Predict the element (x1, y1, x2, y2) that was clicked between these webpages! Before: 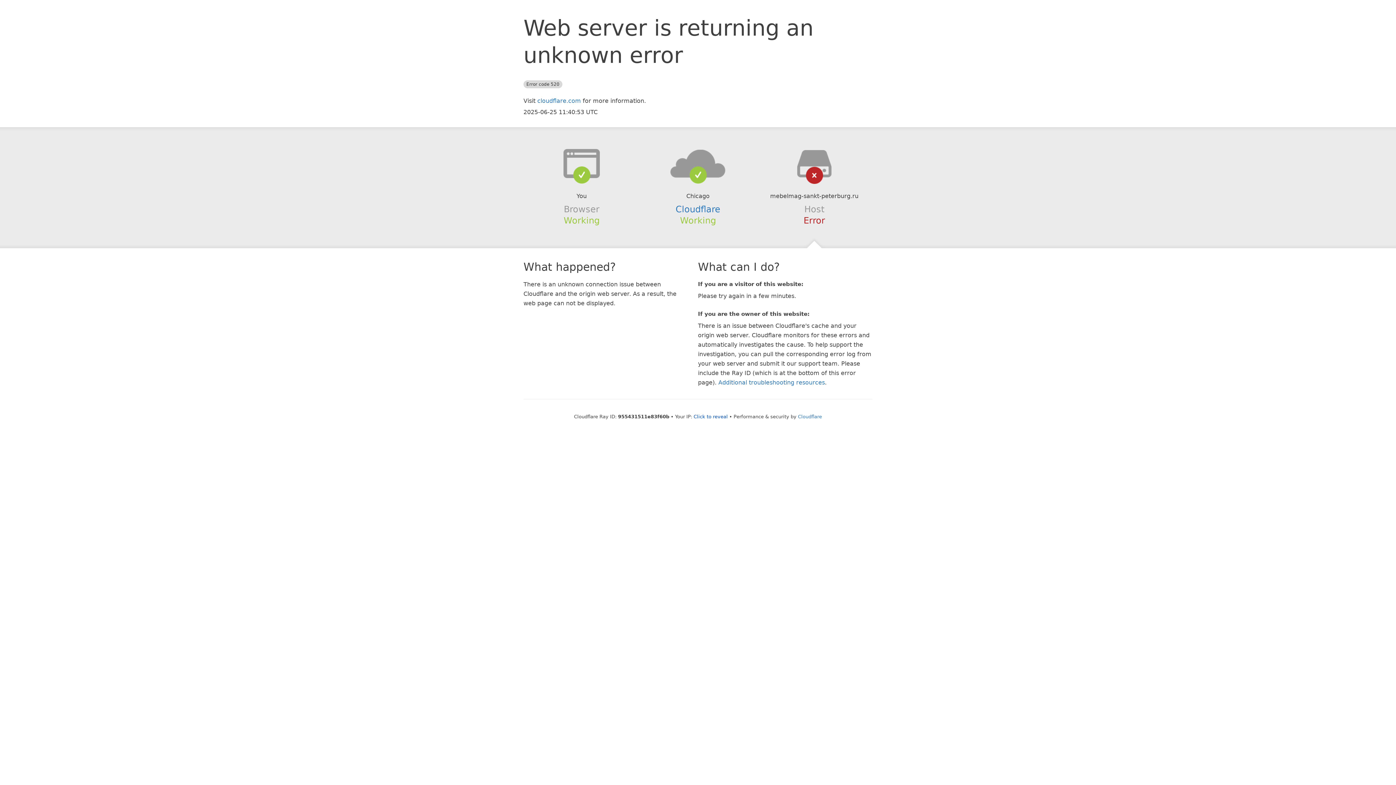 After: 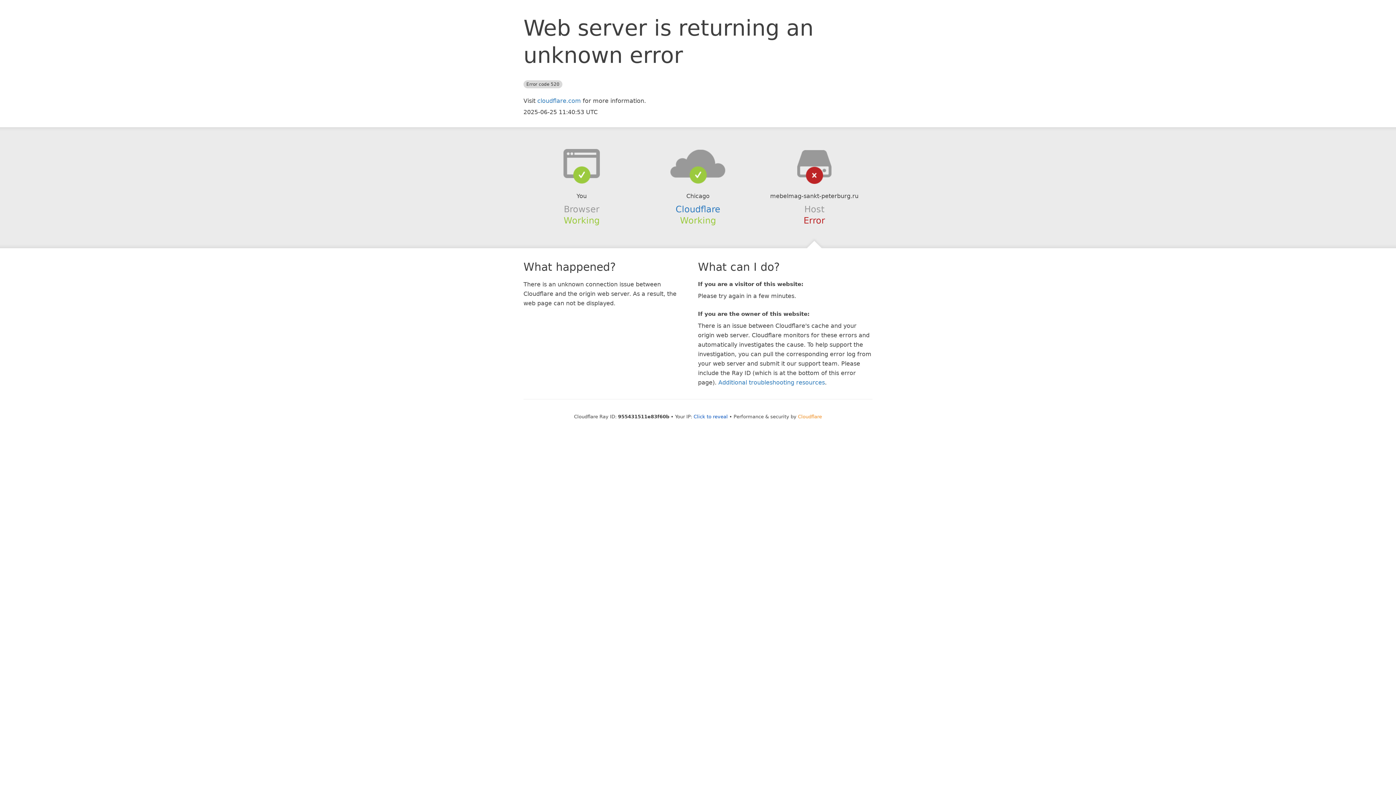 Action: bbox: (798, 414, 822, 419) label: Cloudflare